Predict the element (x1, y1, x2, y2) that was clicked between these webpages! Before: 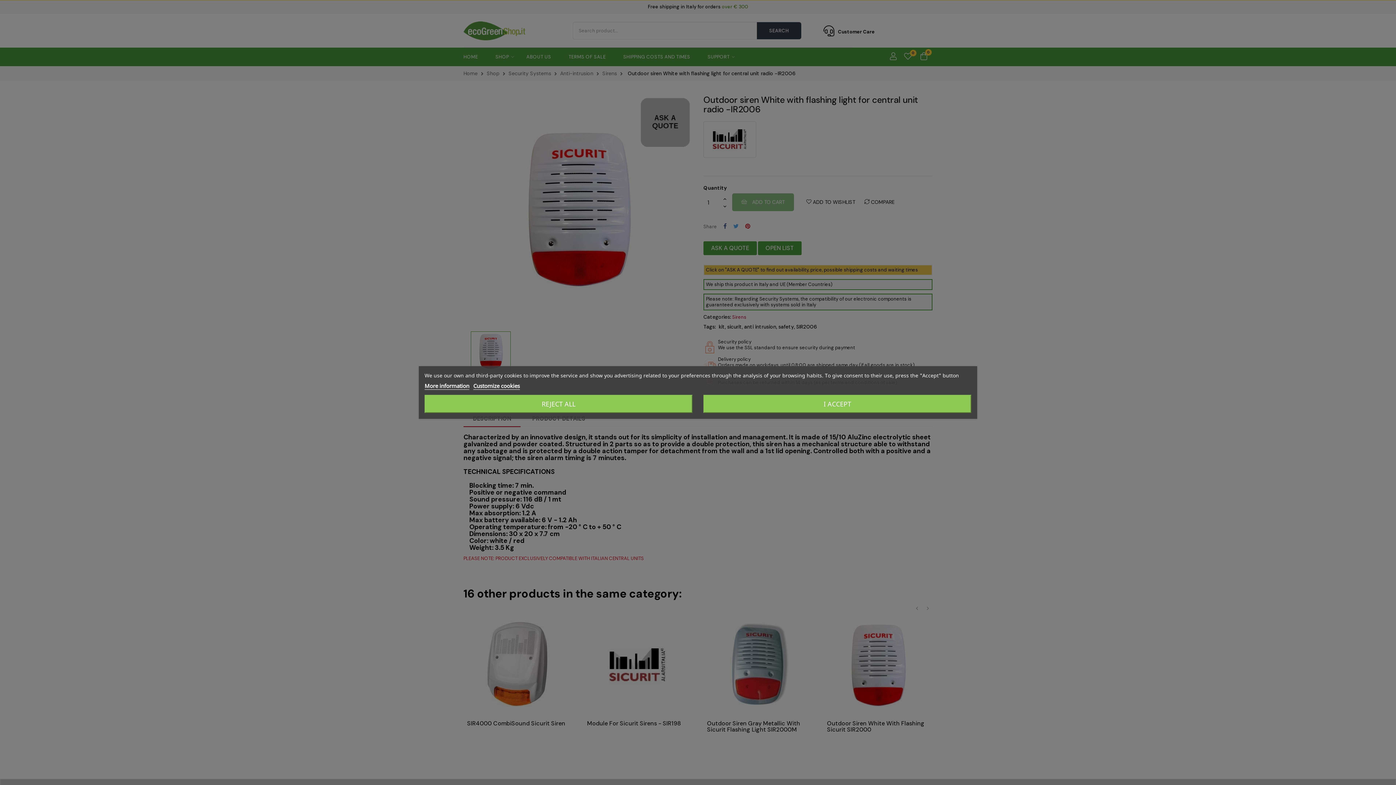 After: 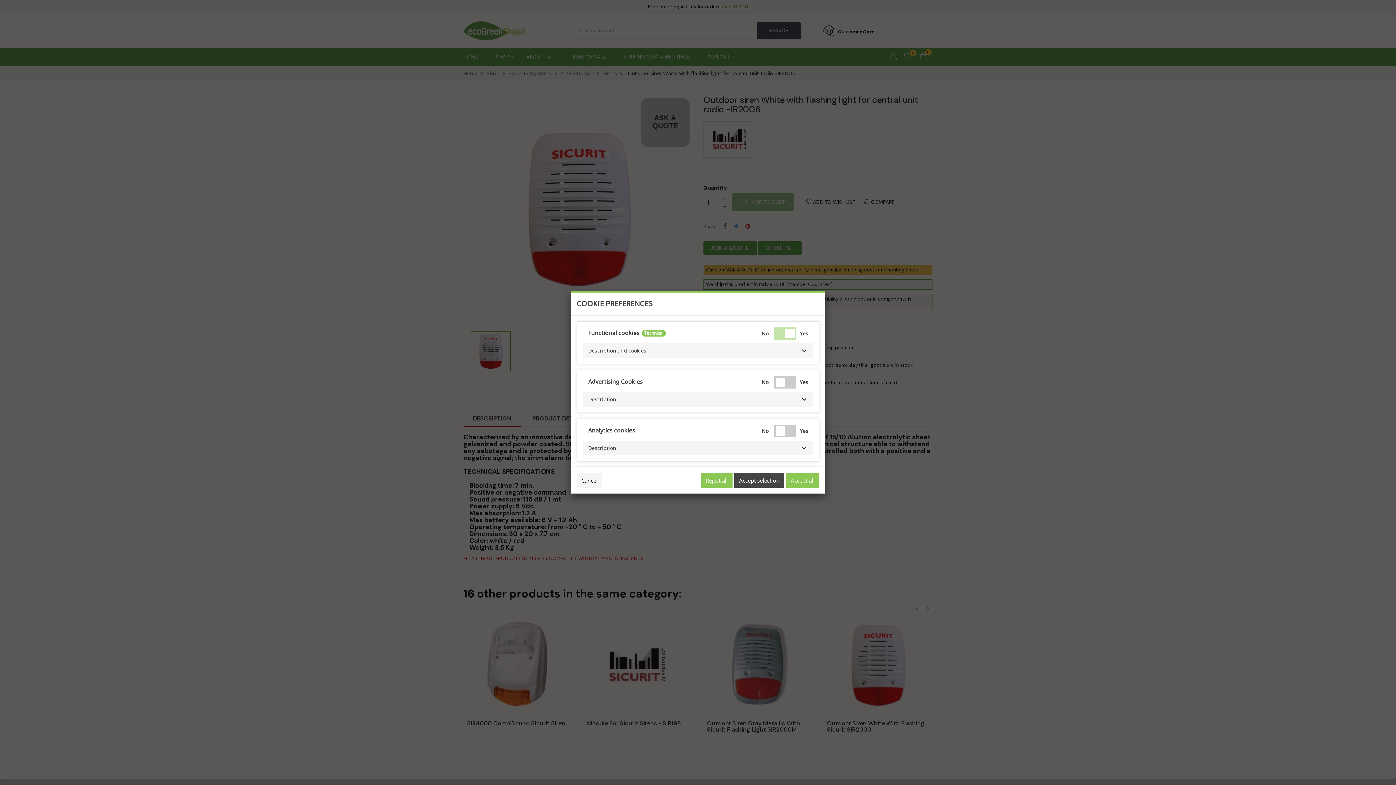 Action: bbox: (473, 382, 520, 390) label: Customize cookies